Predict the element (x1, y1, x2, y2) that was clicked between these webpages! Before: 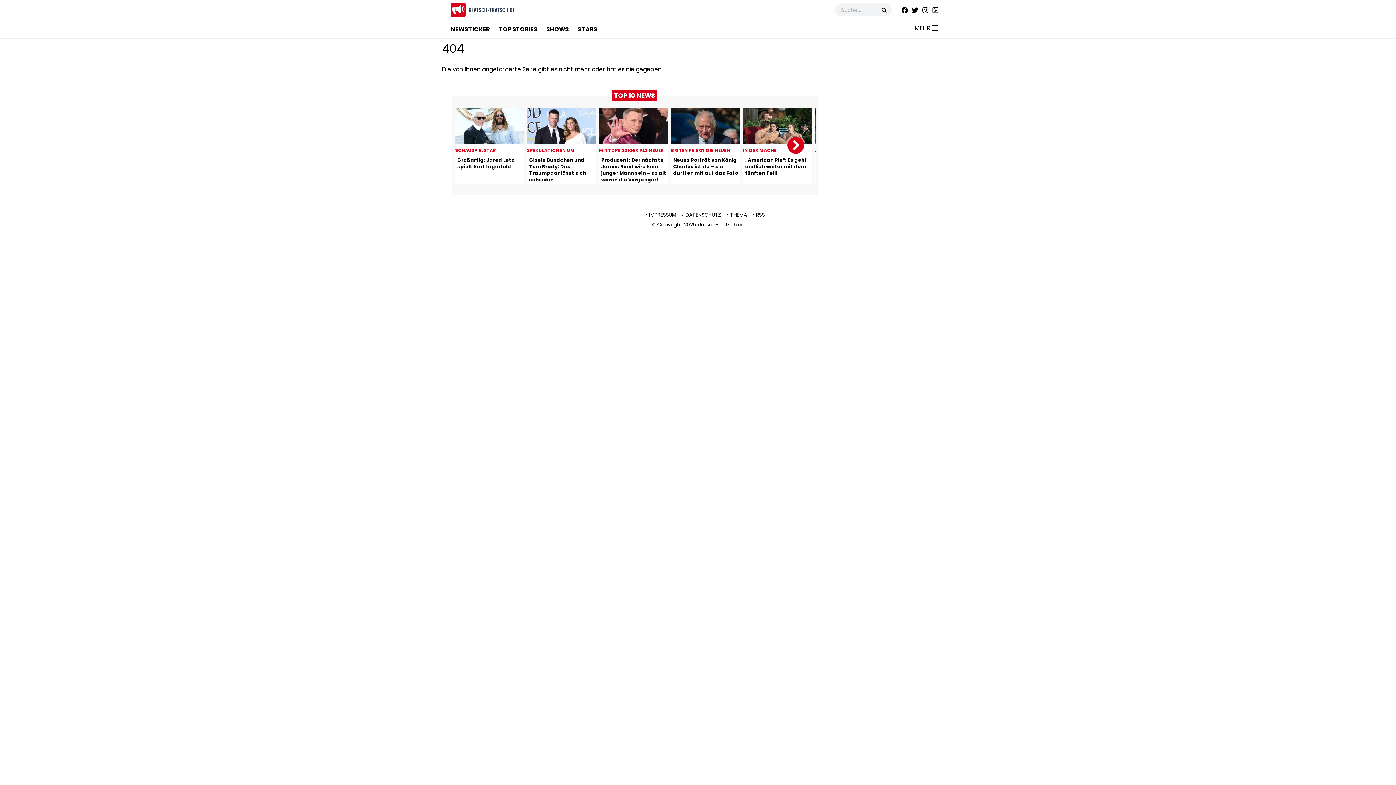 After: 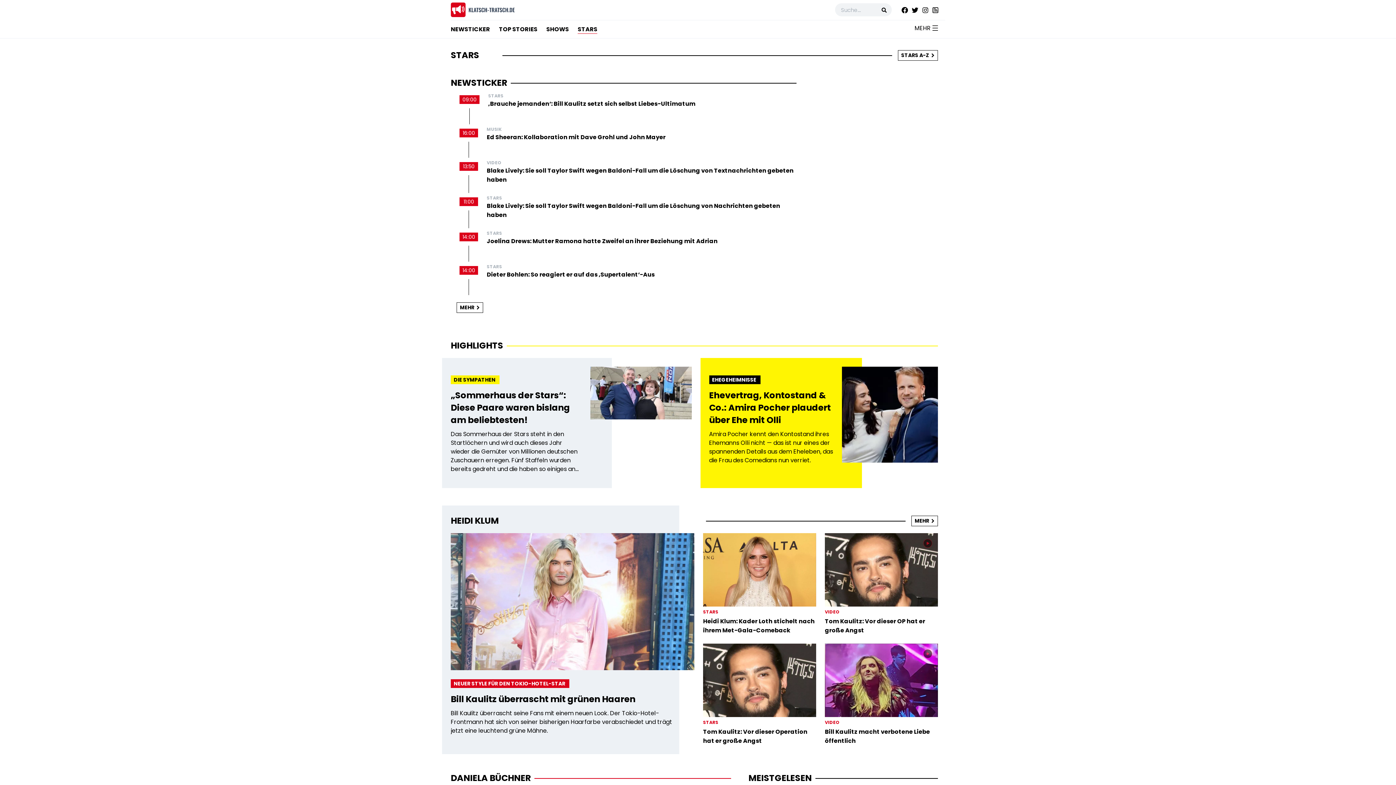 Action: label: STARS bbox: (577, 25, 597, 33)